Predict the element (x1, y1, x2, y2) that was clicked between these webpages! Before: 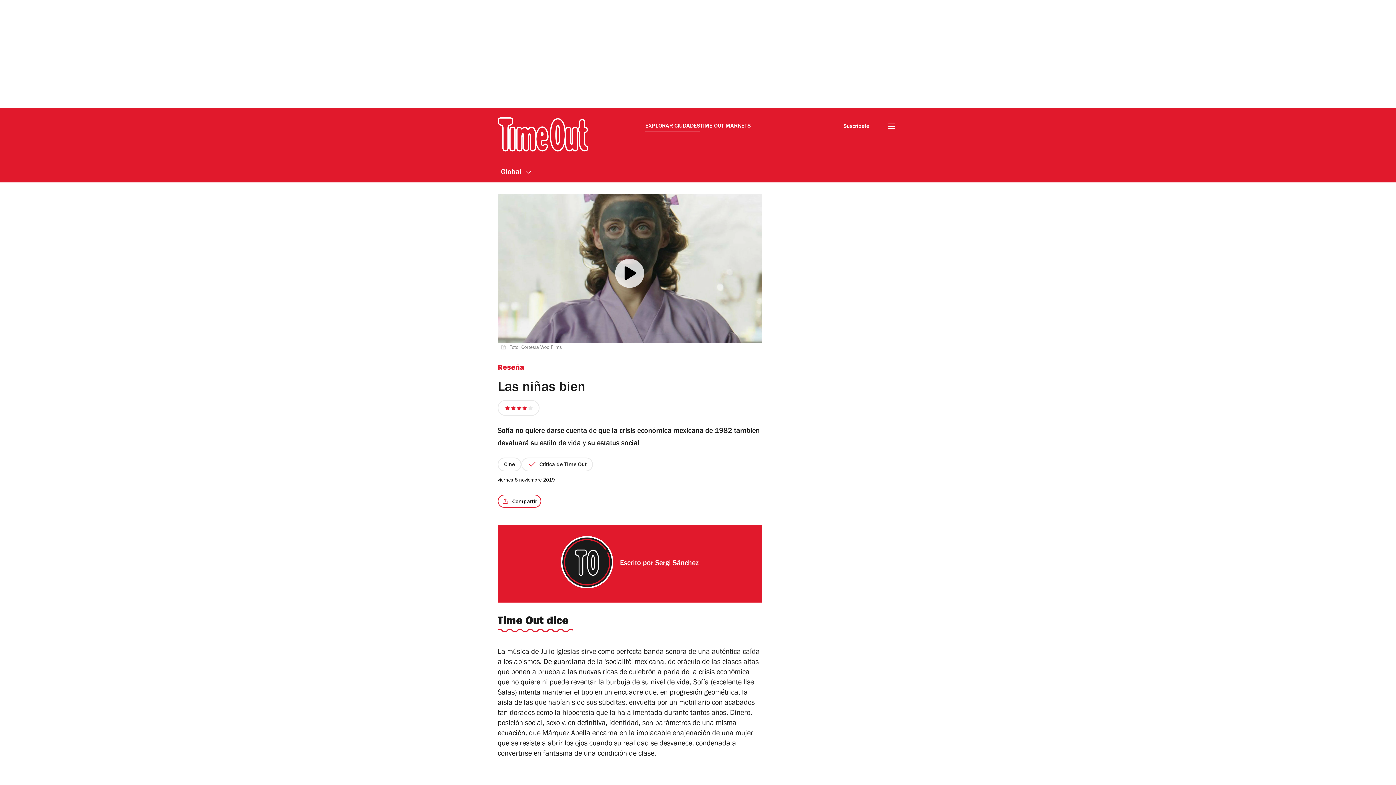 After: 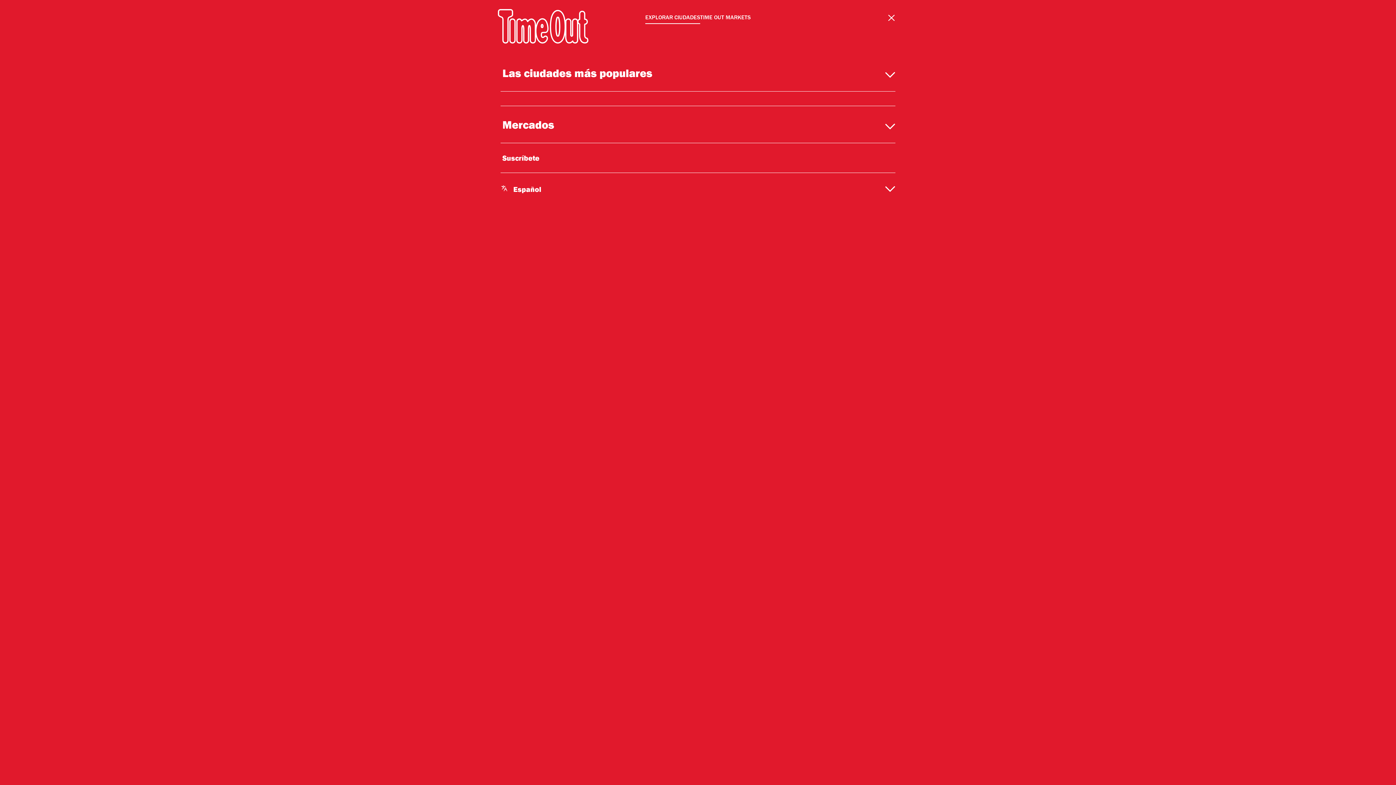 Action: bbox: (888, 123, 895, 132)